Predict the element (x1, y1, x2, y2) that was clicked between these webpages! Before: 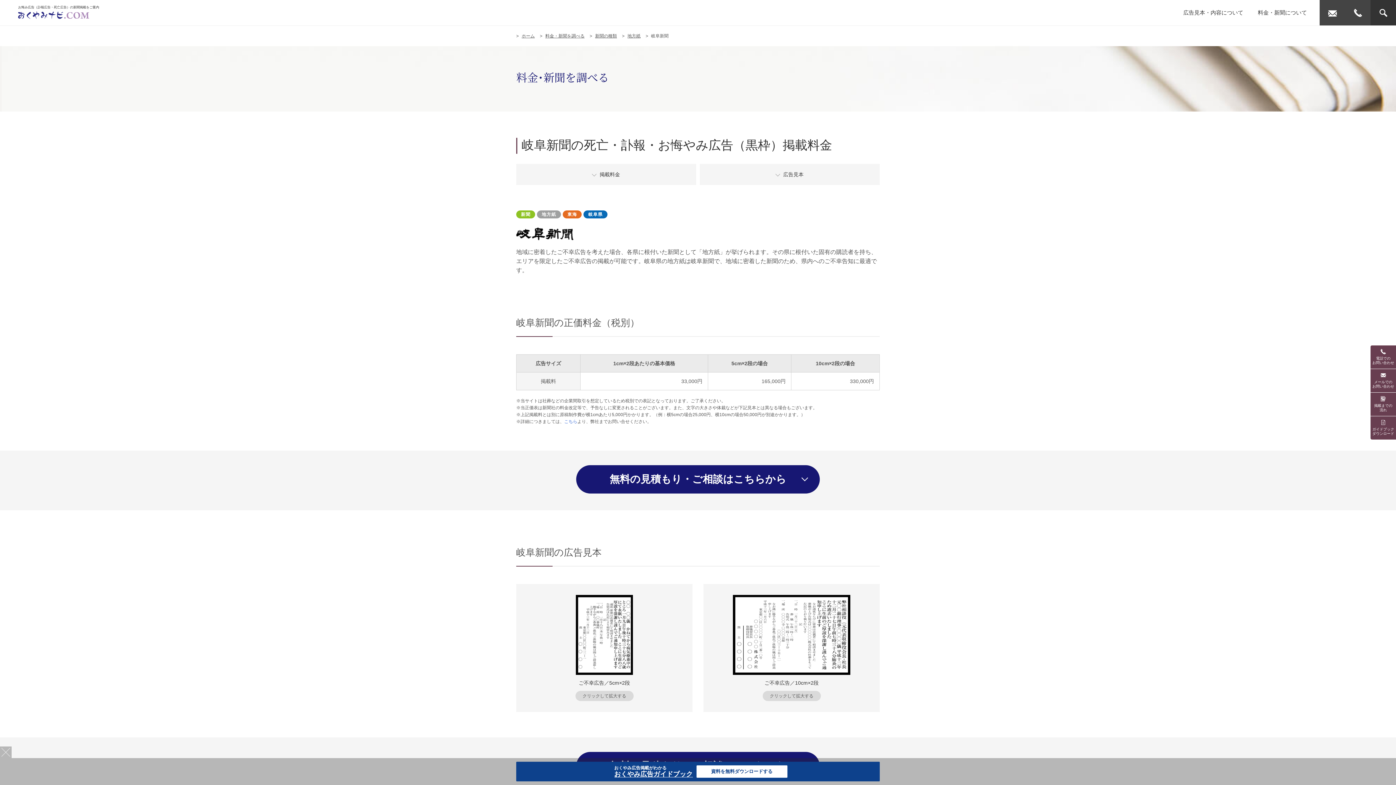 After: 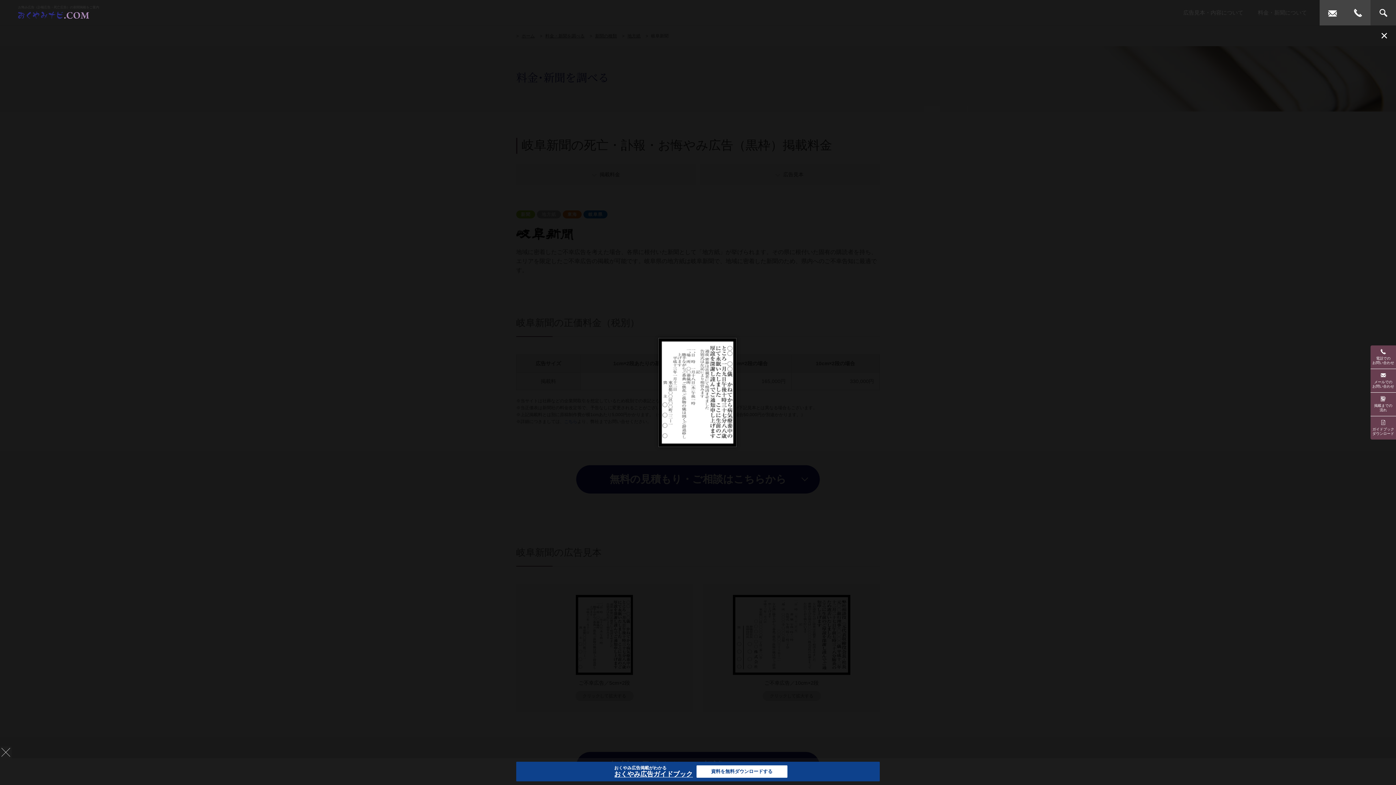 Action: bbox: (527, 595, 681, 701) label: ご不幸広告／5cm×2段
クリックして拡大する